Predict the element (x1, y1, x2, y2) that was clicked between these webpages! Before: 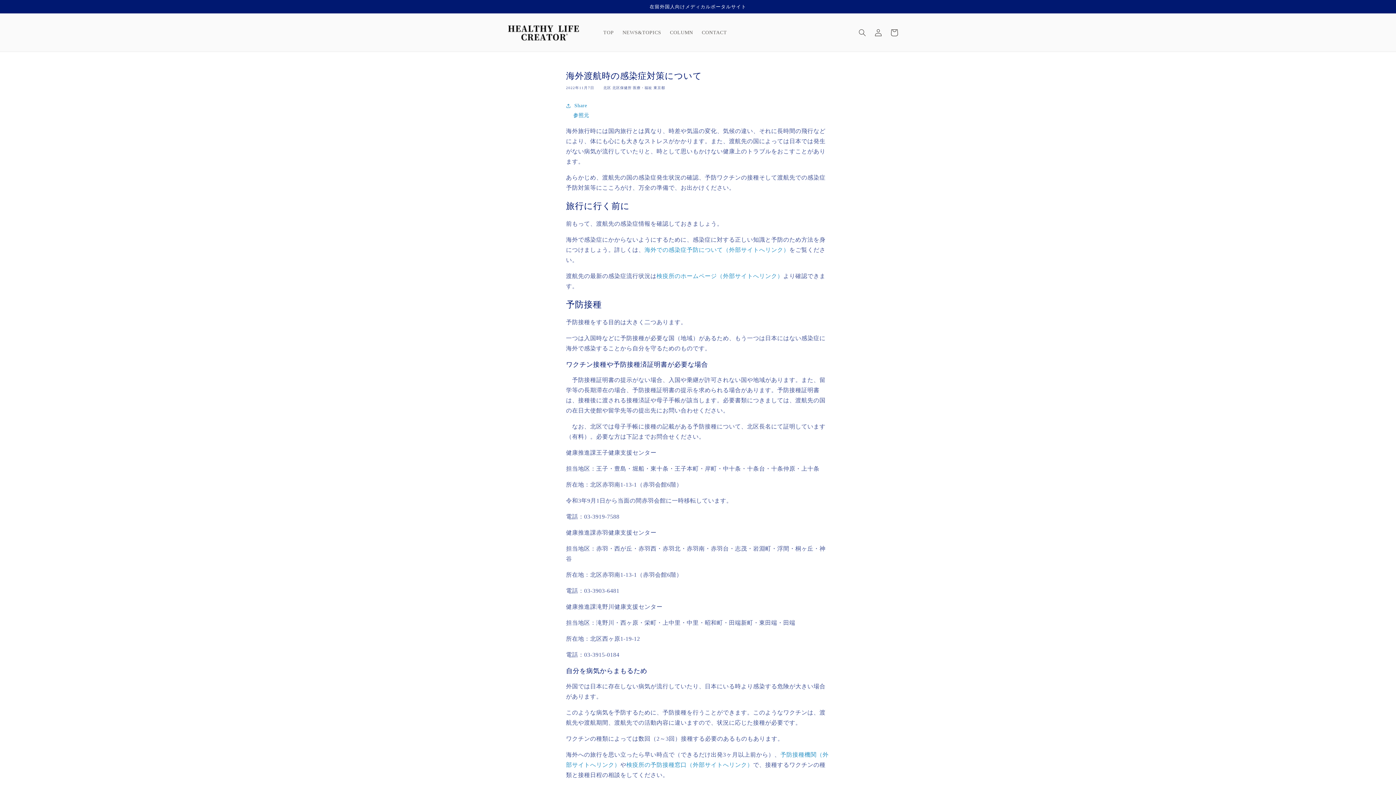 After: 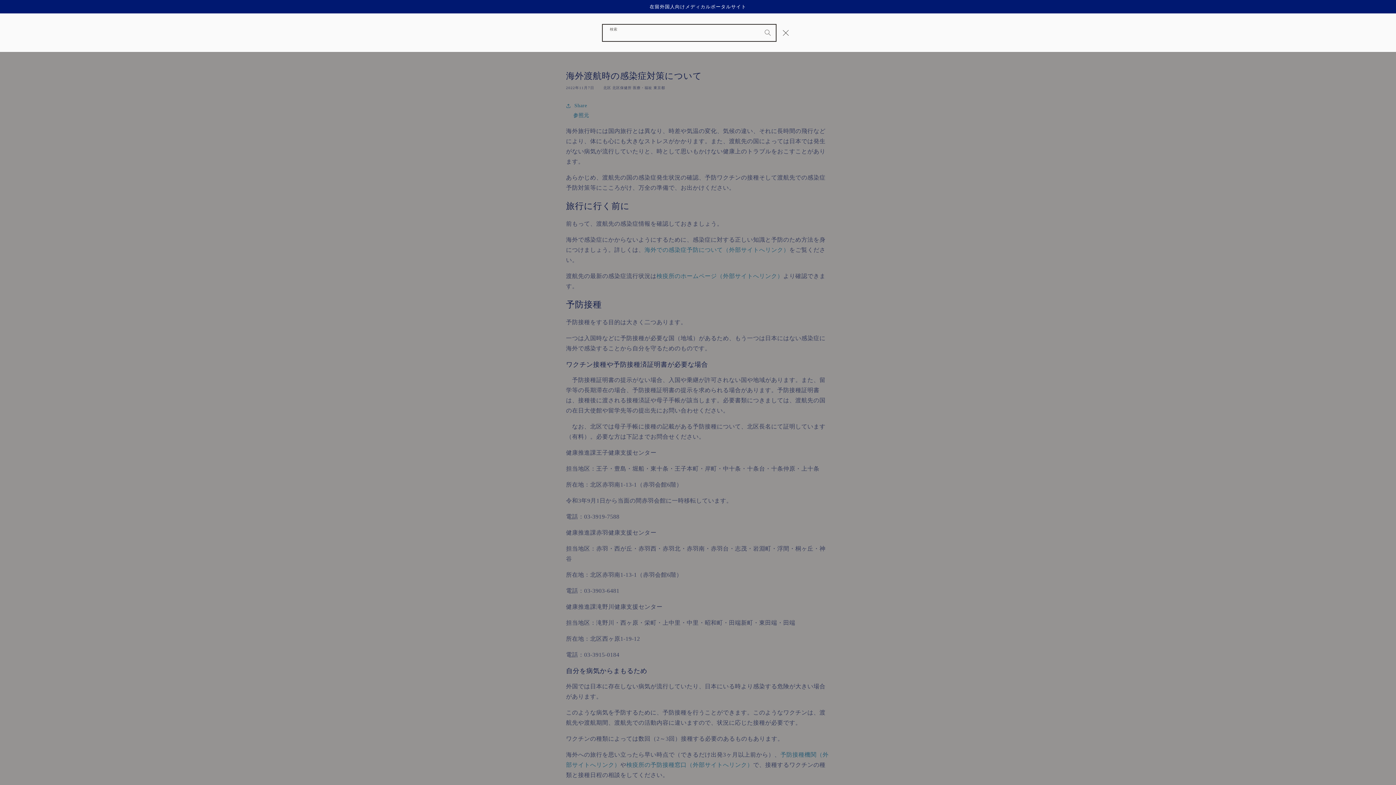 Action: bbox: (854, 24, 870, 40) label: 検索